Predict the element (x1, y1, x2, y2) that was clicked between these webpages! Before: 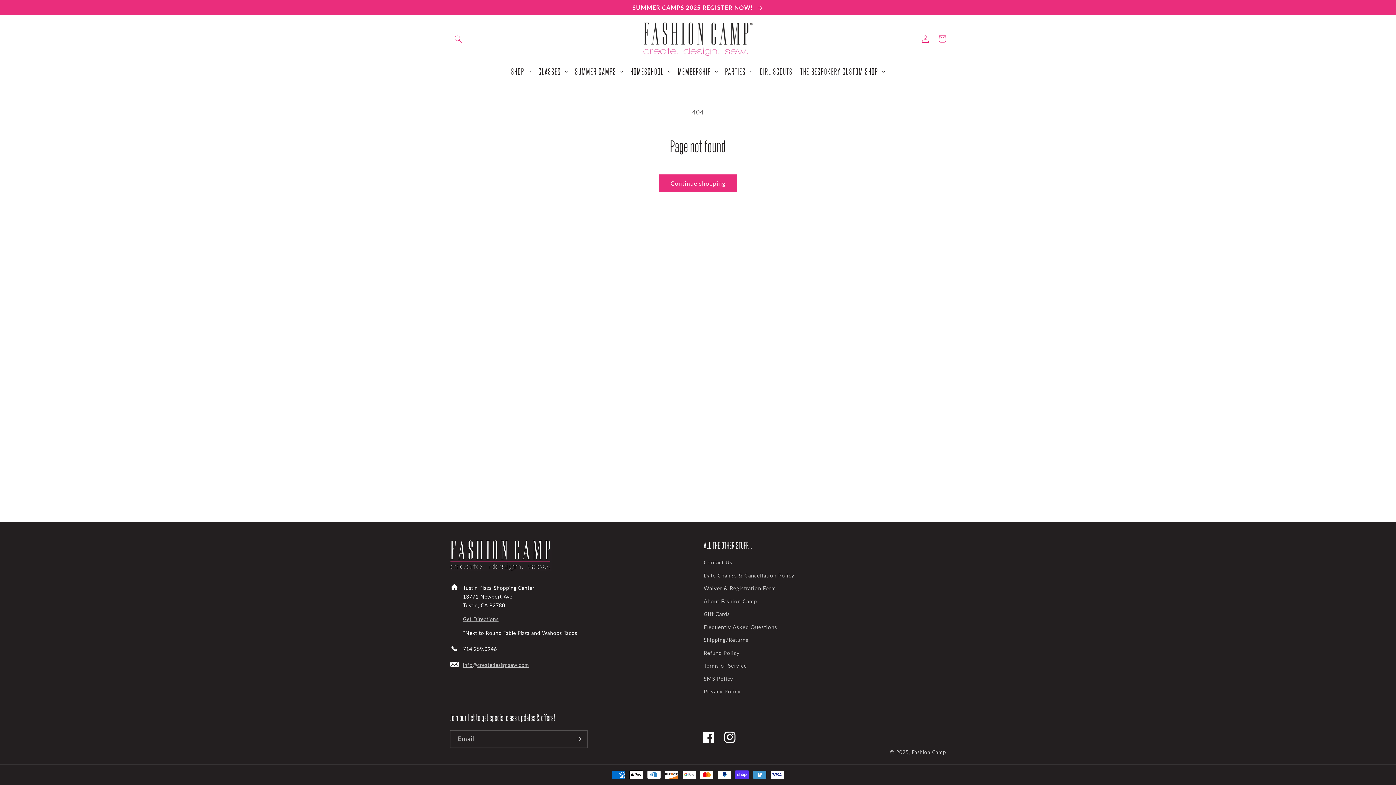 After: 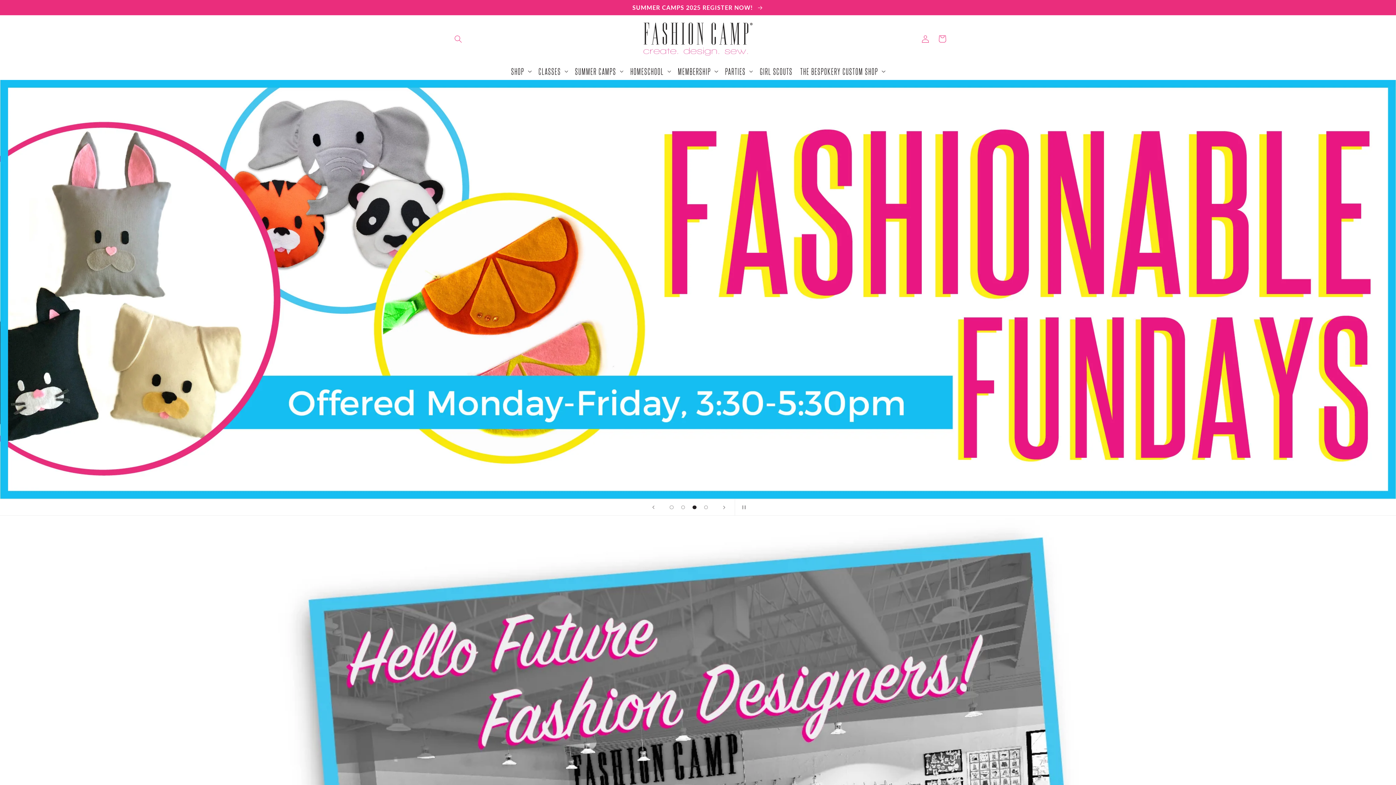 Action: bbox: (640, 19, 755, 58)